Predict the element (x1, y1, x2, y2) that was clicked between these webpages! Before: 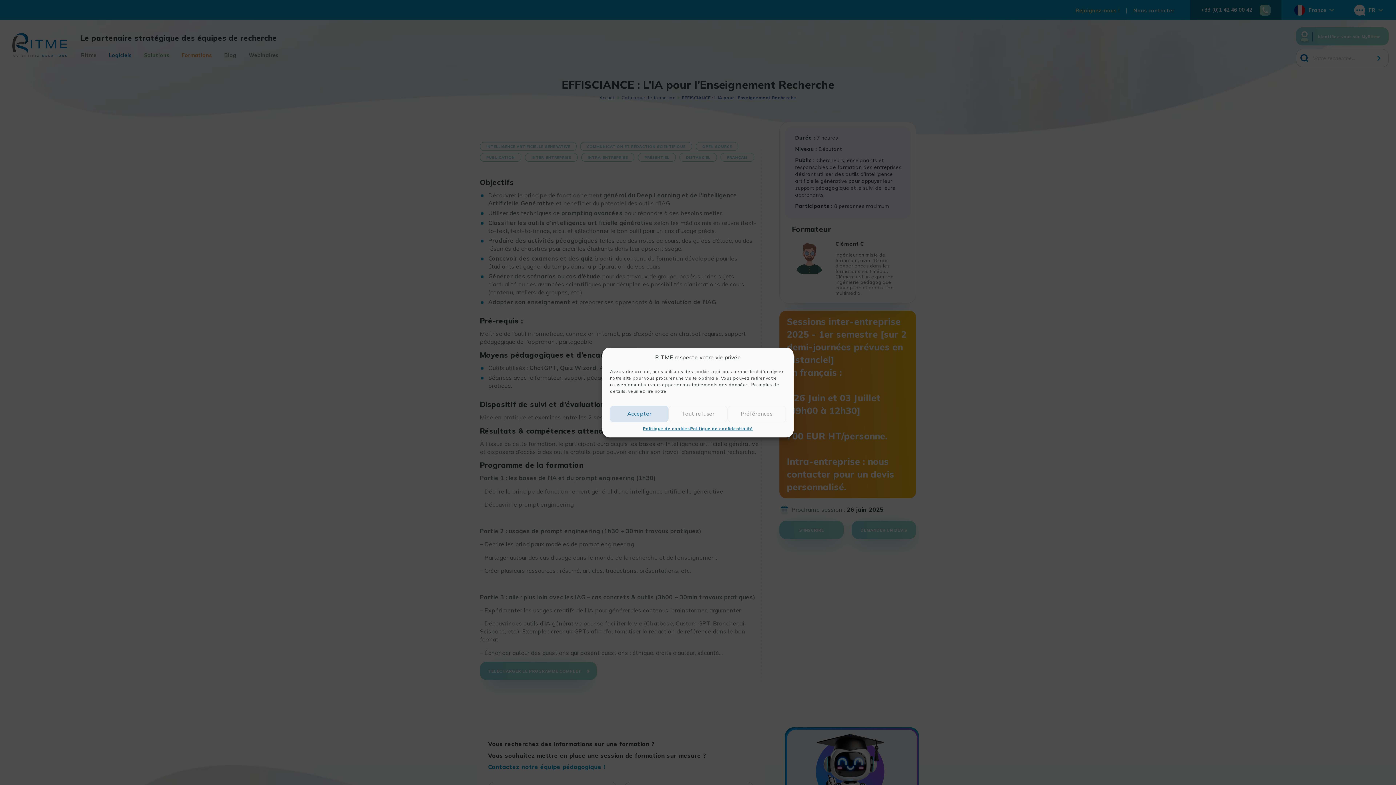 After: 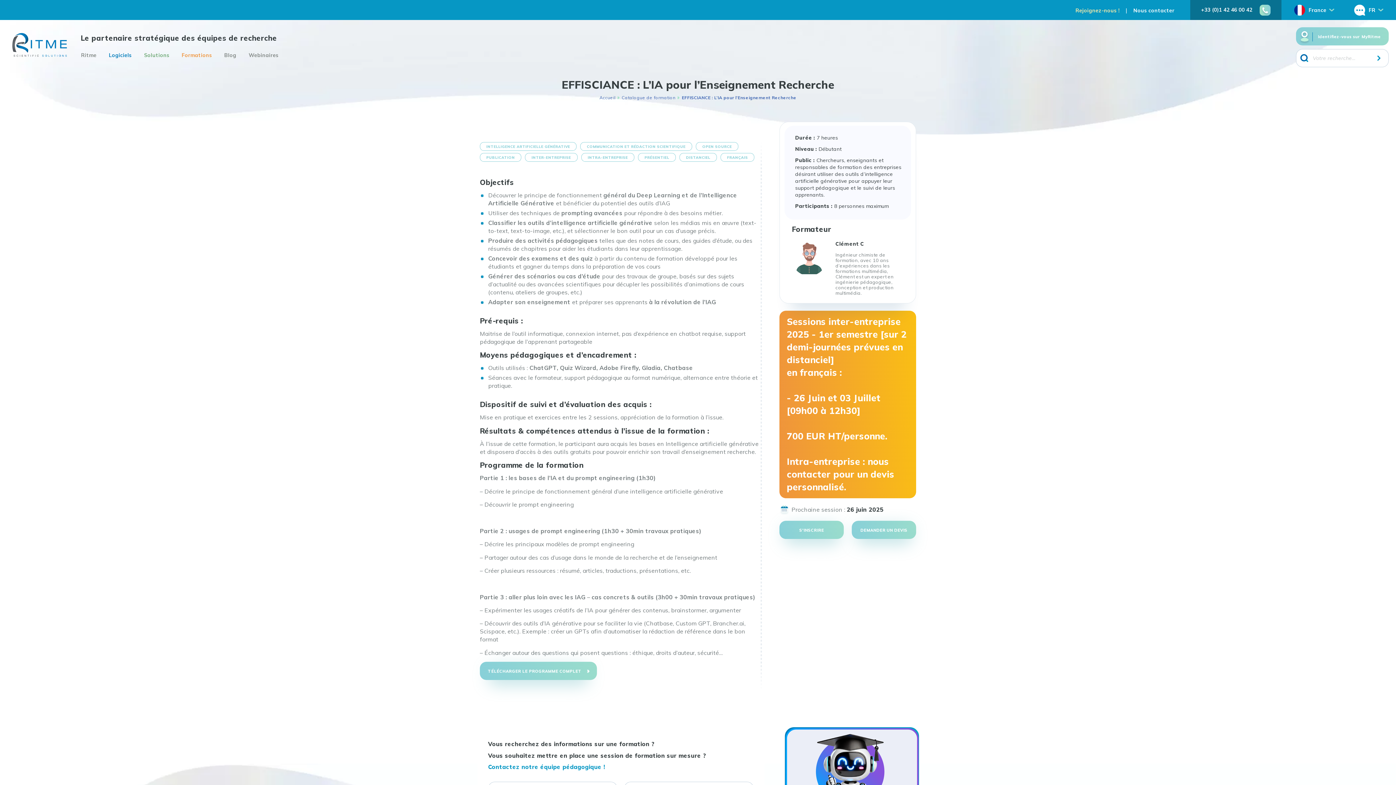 Action: bbox: (668, 405, 727, 422) label: Tout refuser